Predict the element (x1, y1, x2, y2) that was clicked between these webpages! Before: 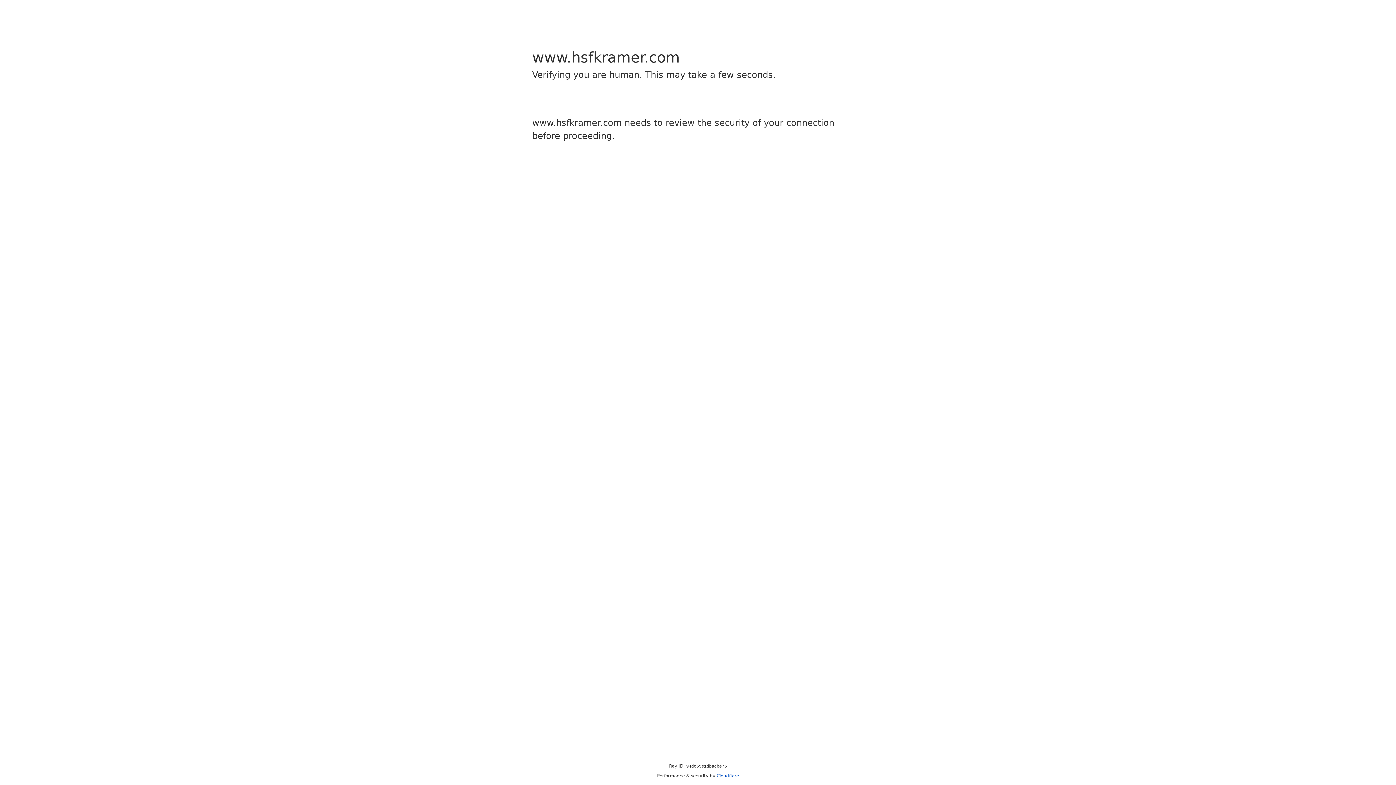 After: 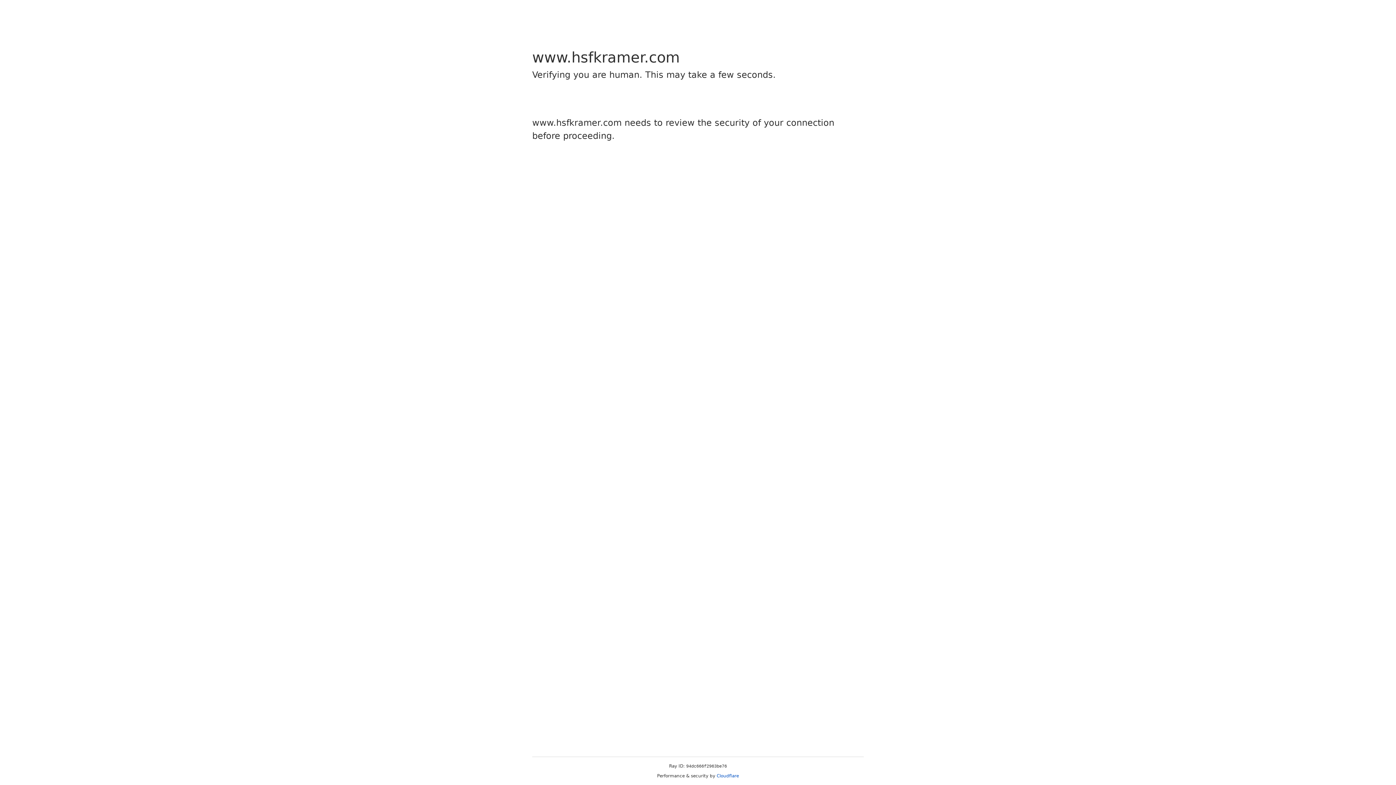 Action: label: Cloudflare bbox: (716, 773, 739, 778)